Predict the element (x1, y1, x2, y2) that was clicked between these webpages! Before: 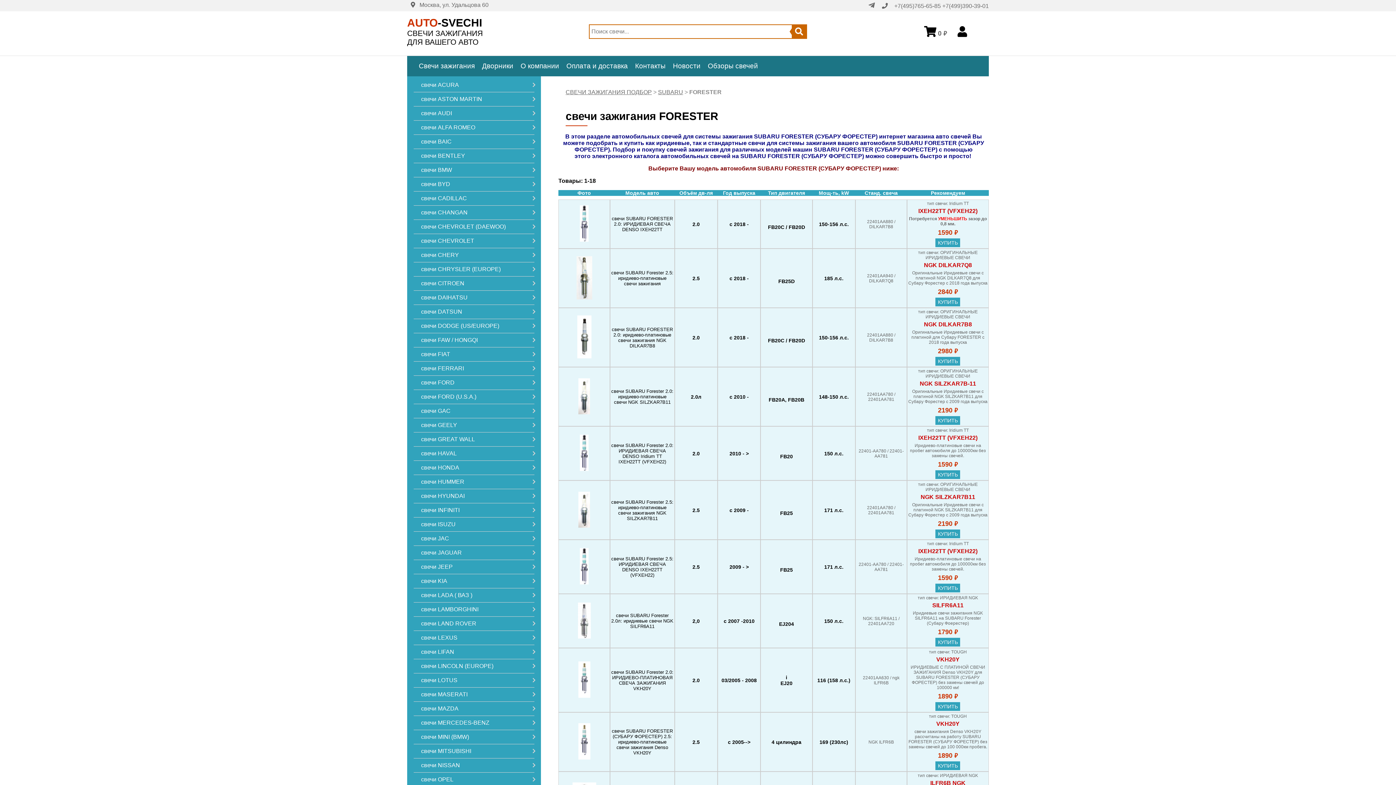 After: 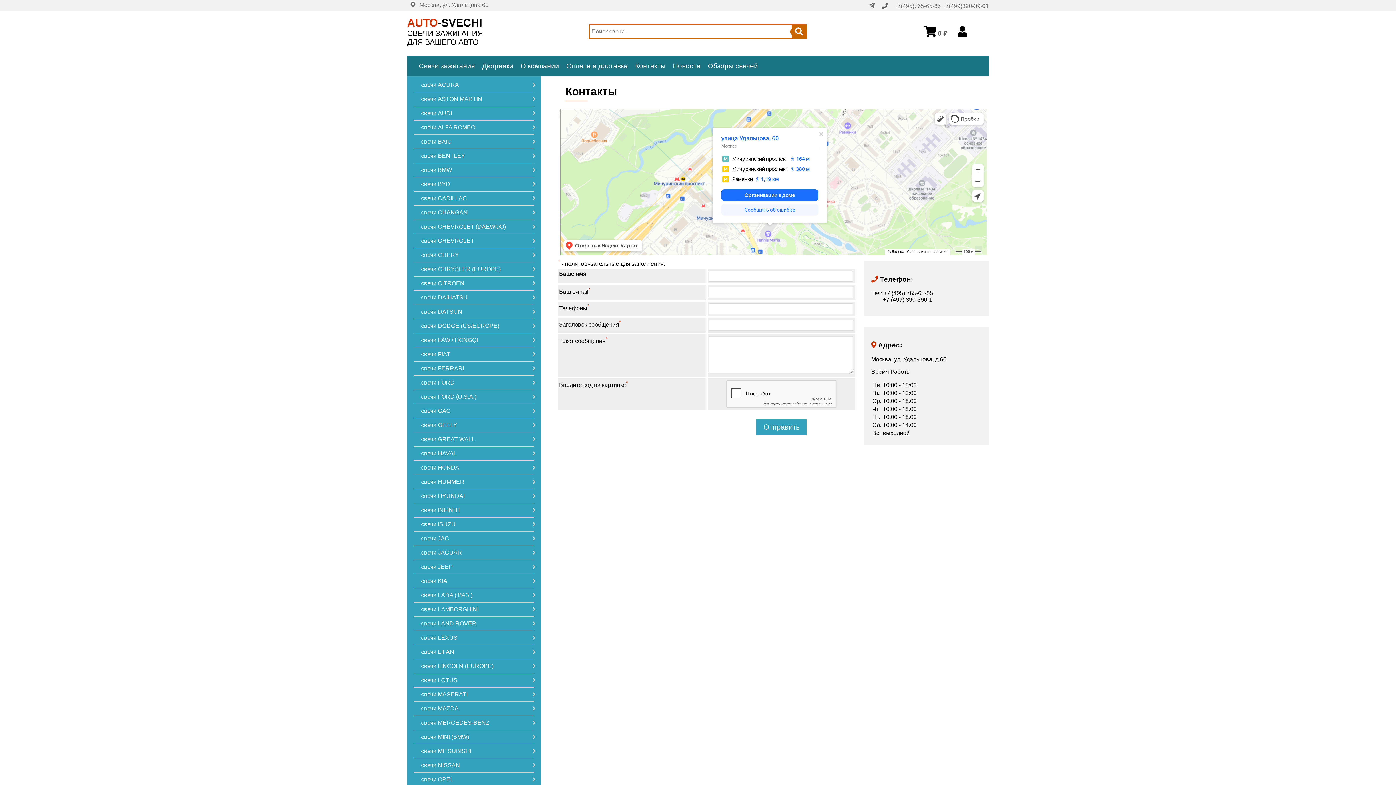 Action: bbox: (635, 62, 665, 69) label: Контакты